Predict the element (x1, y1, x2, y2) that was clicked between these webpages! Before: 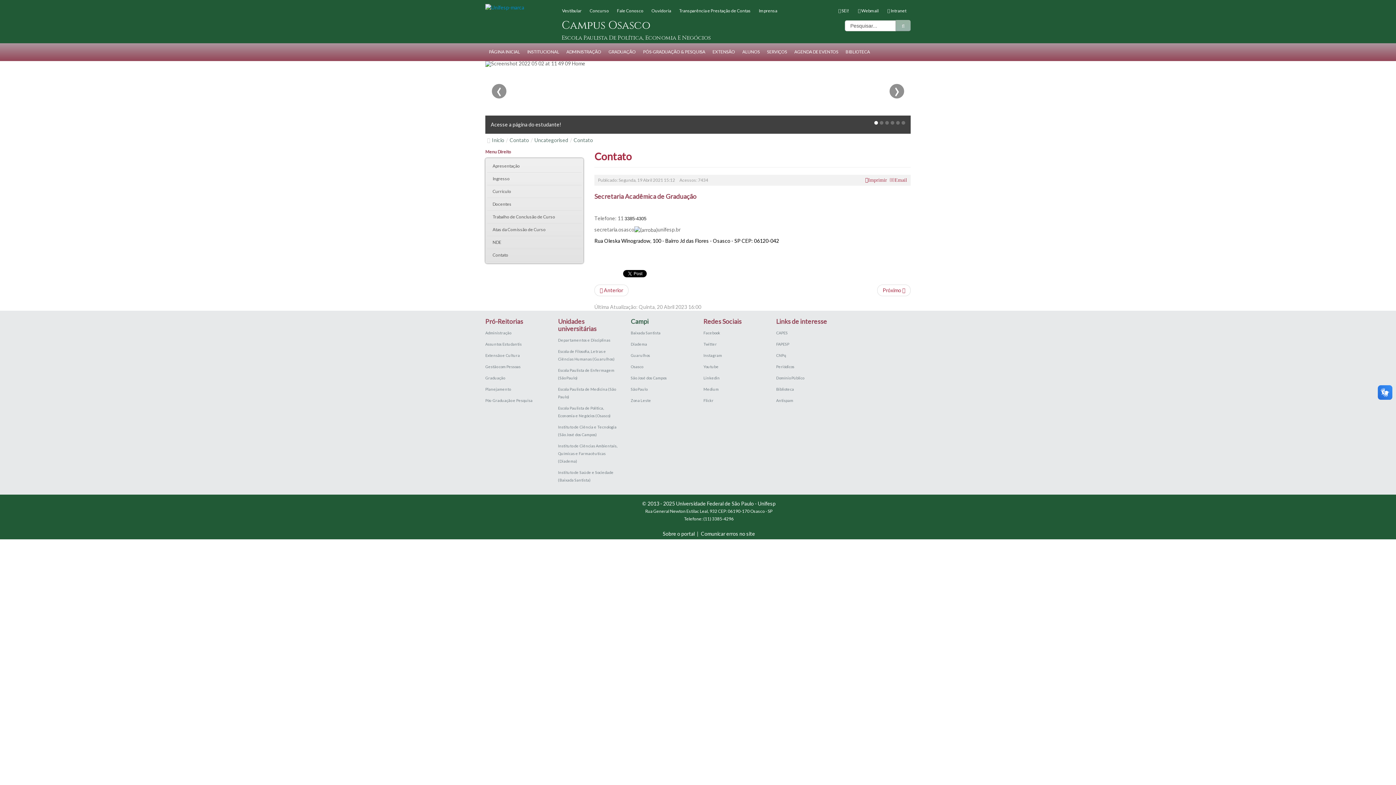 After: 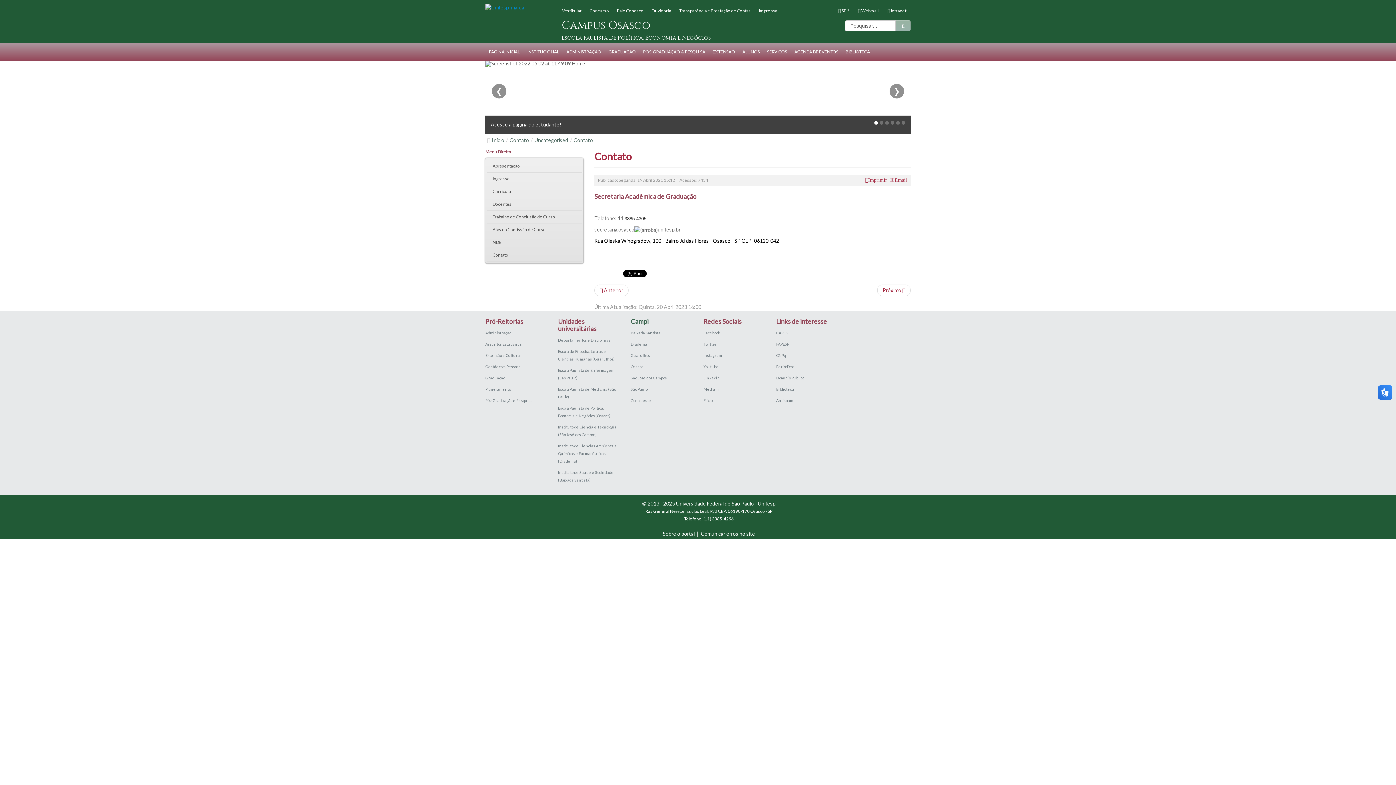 Action: label: Comunicar erros no site bbox: (701, 531, 755, 537)